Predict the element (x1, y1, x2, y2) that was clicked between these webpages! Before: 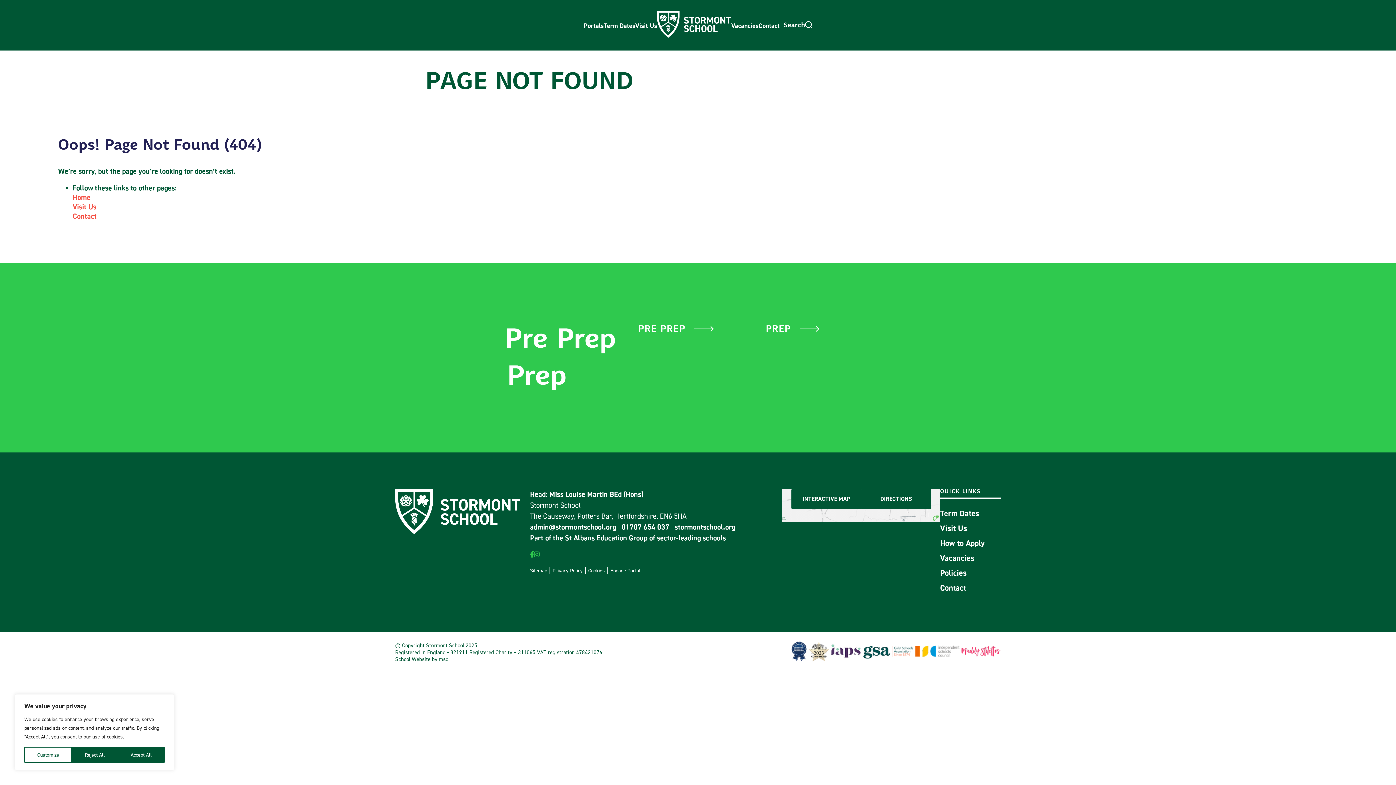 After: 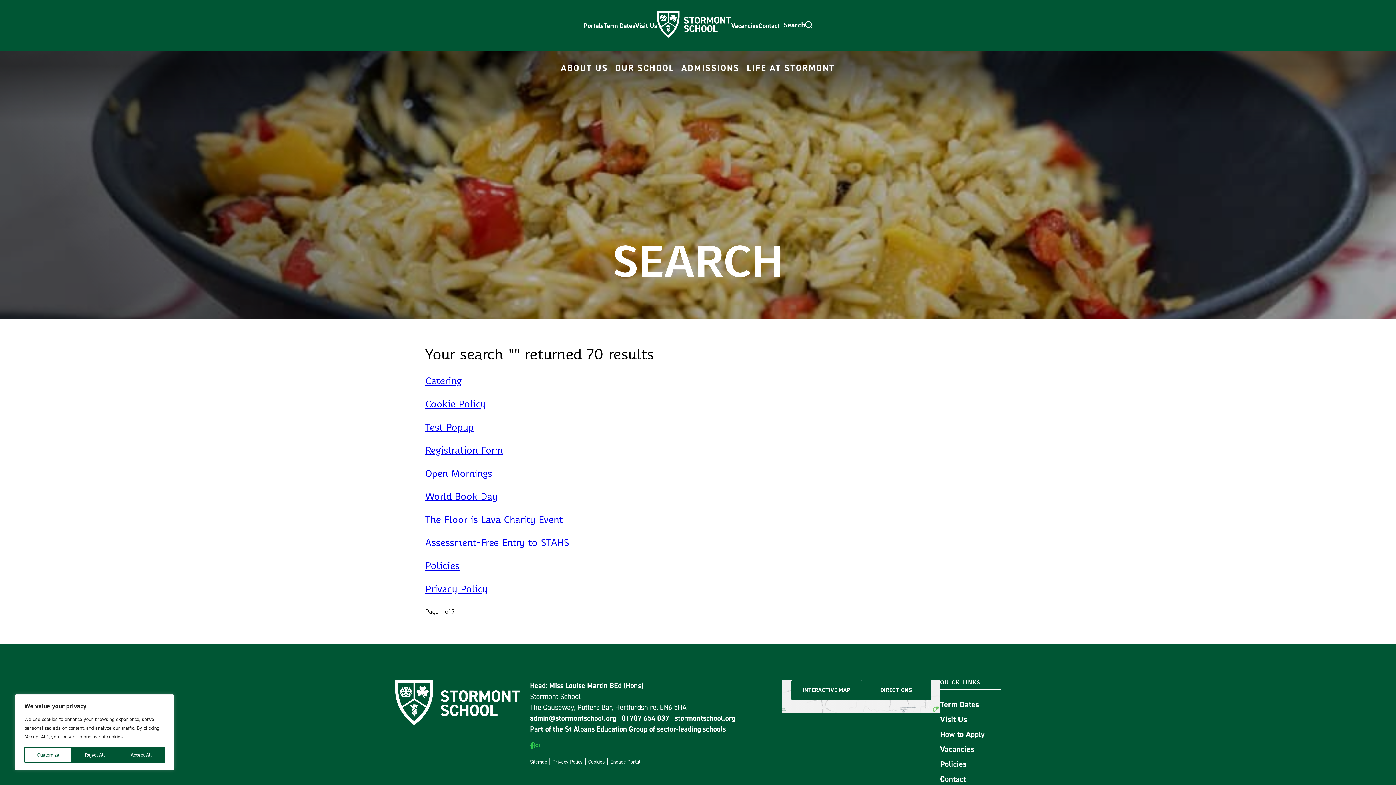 Action: bbox: (805, 20, 812, 29)